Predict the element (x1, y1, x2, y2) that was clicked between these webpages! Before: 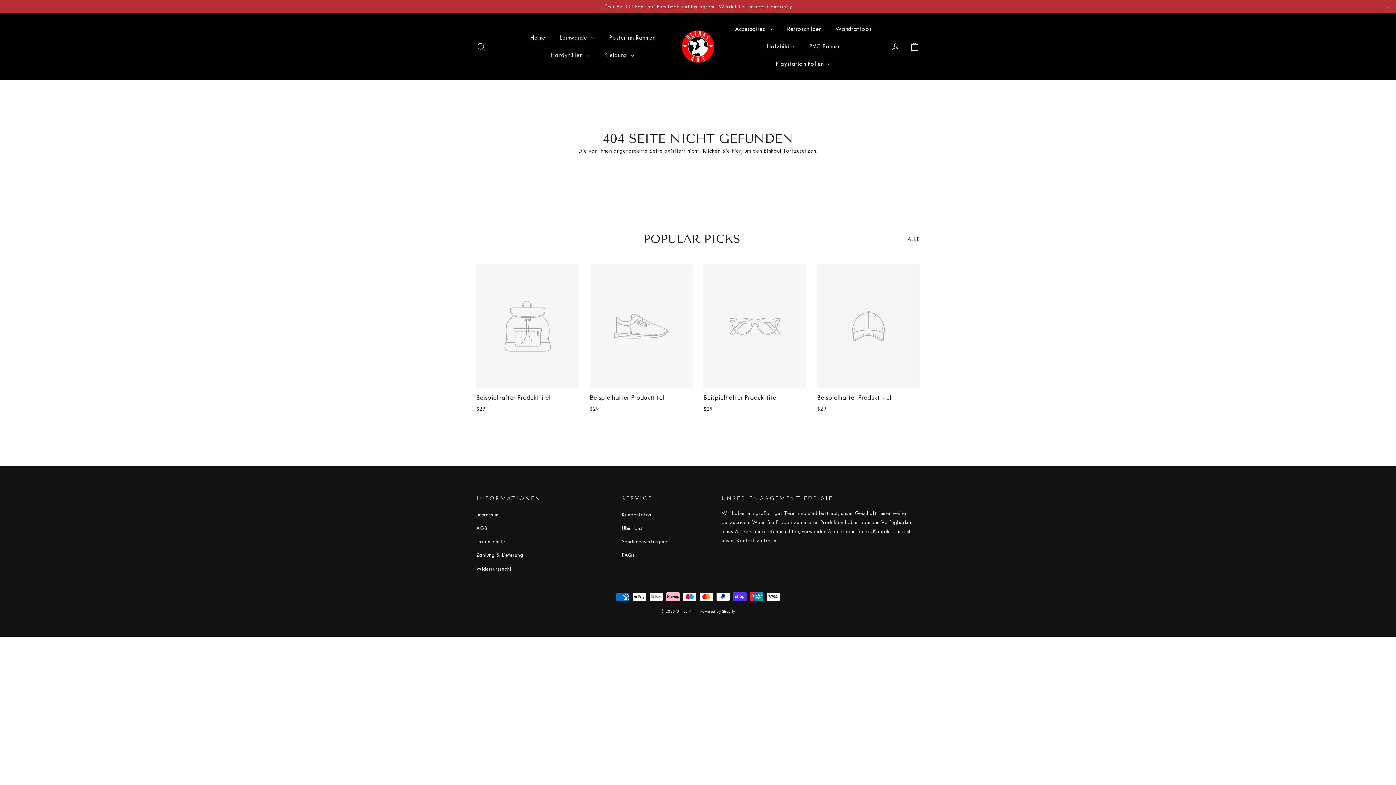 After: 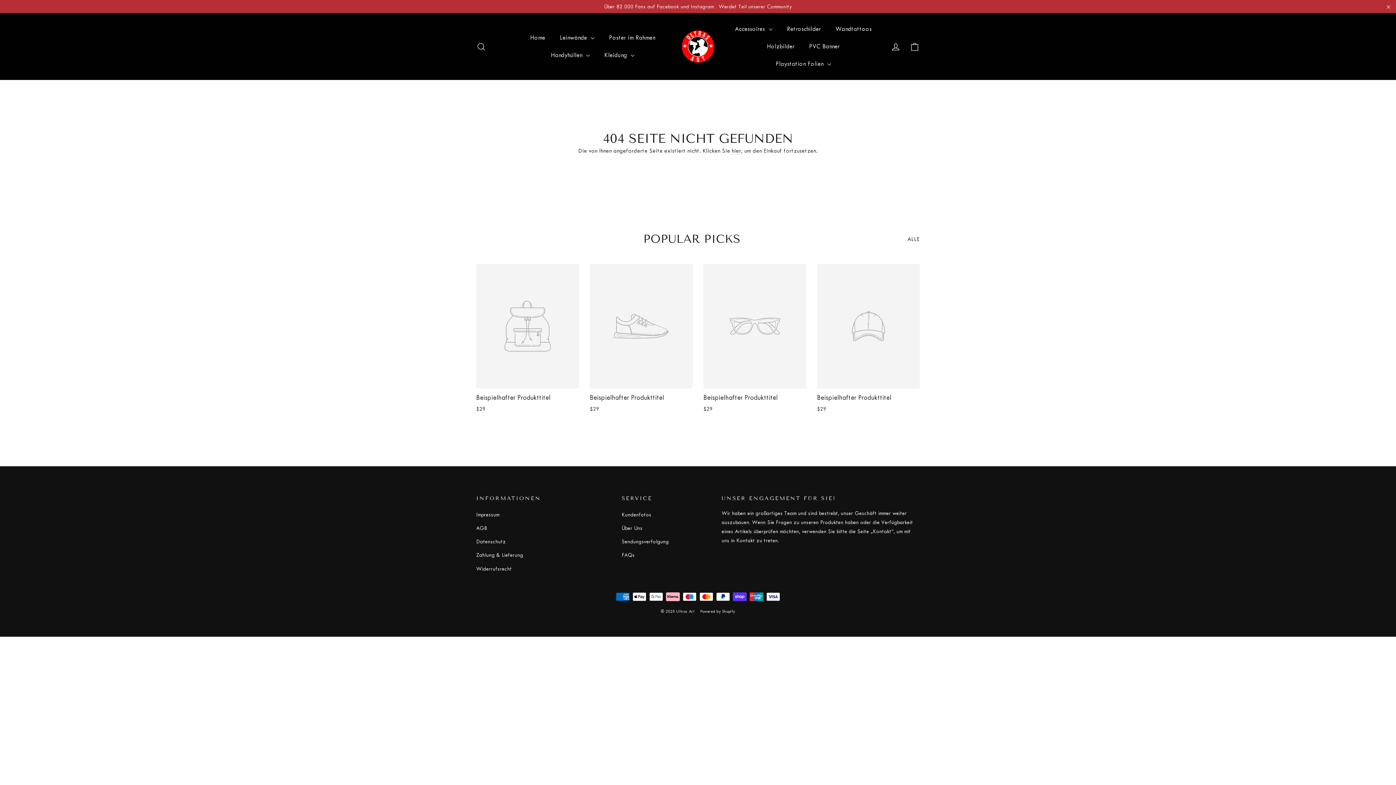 Action: label: Beispielhafter Produkttitel
$29 bbox: (703, 264, 806, 415)